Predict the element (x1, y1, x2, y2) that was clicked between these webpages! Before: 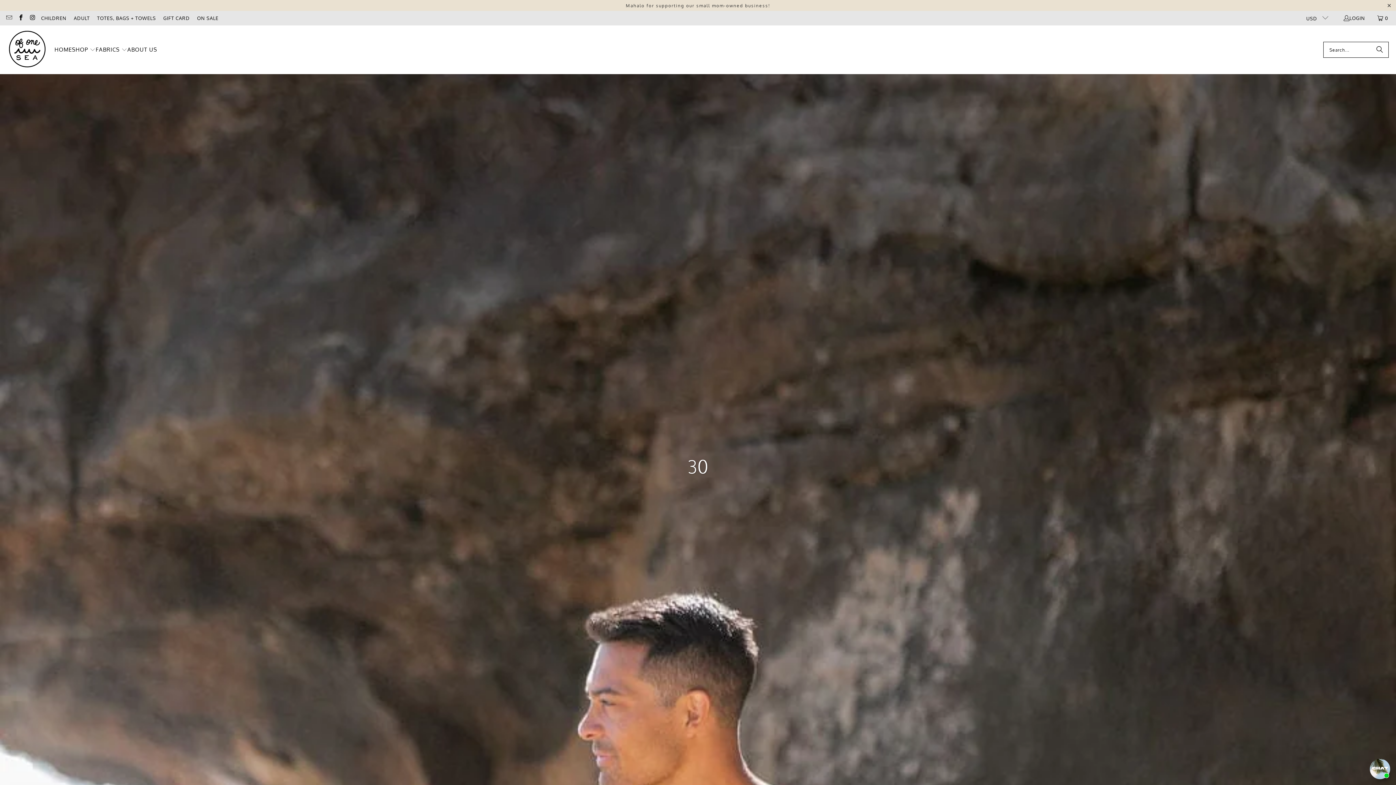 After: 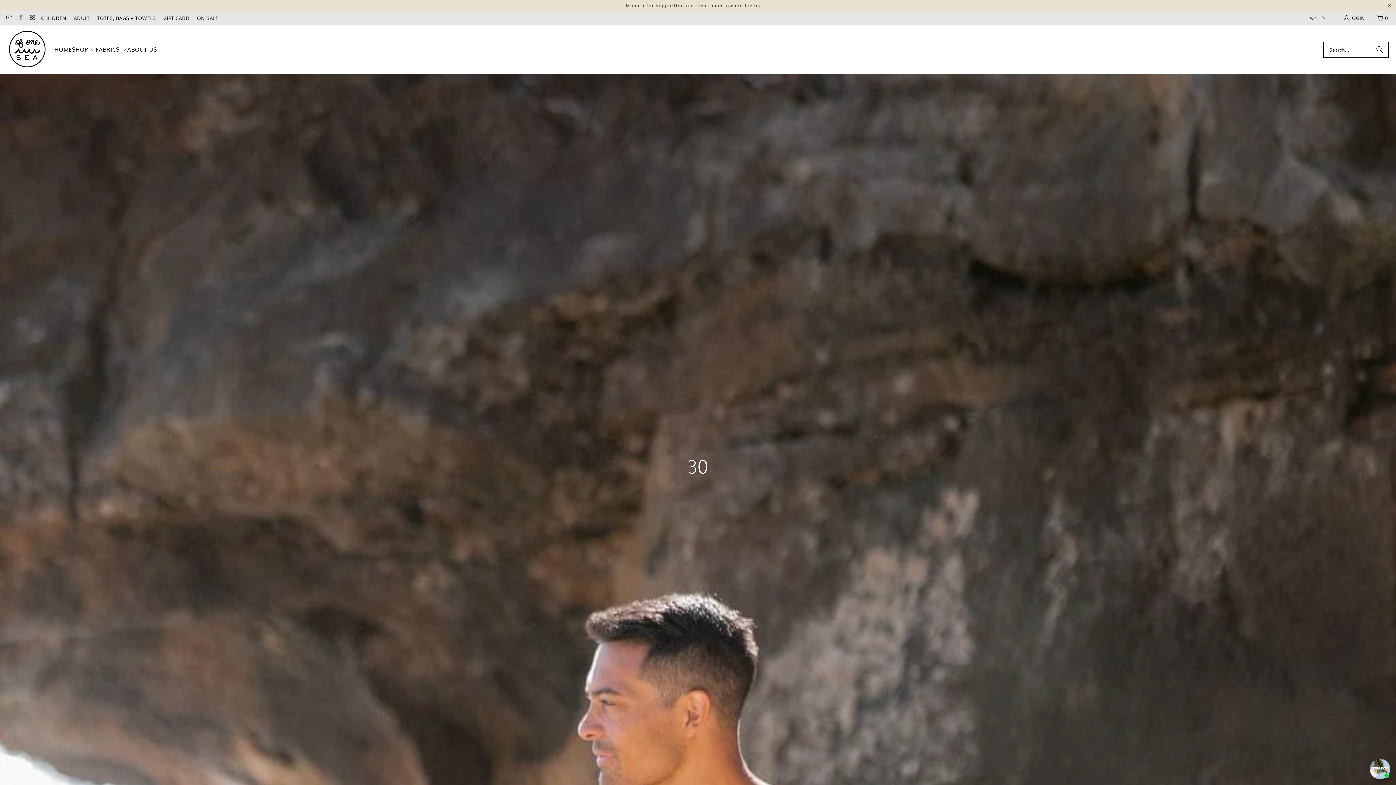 Action: bbox: (17, 15, 23, 21)